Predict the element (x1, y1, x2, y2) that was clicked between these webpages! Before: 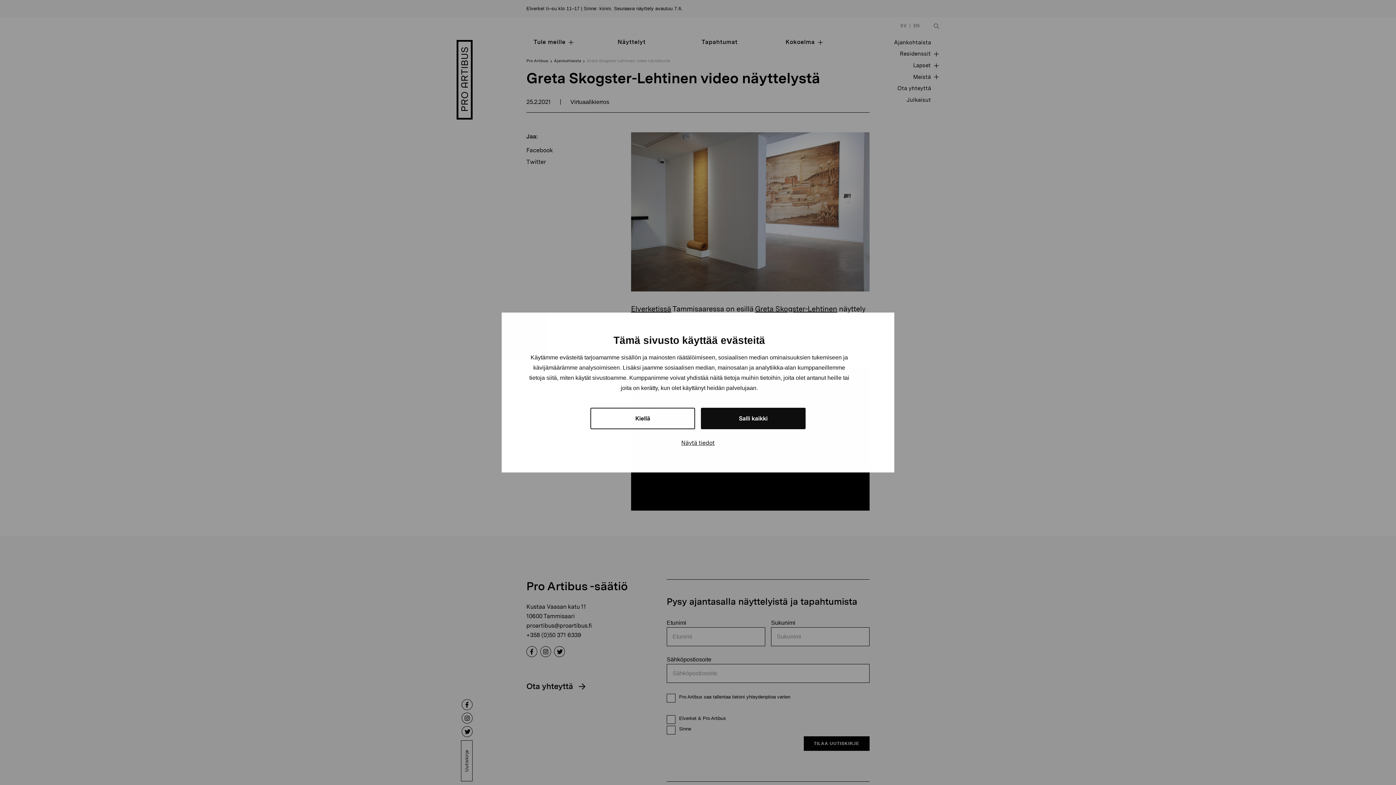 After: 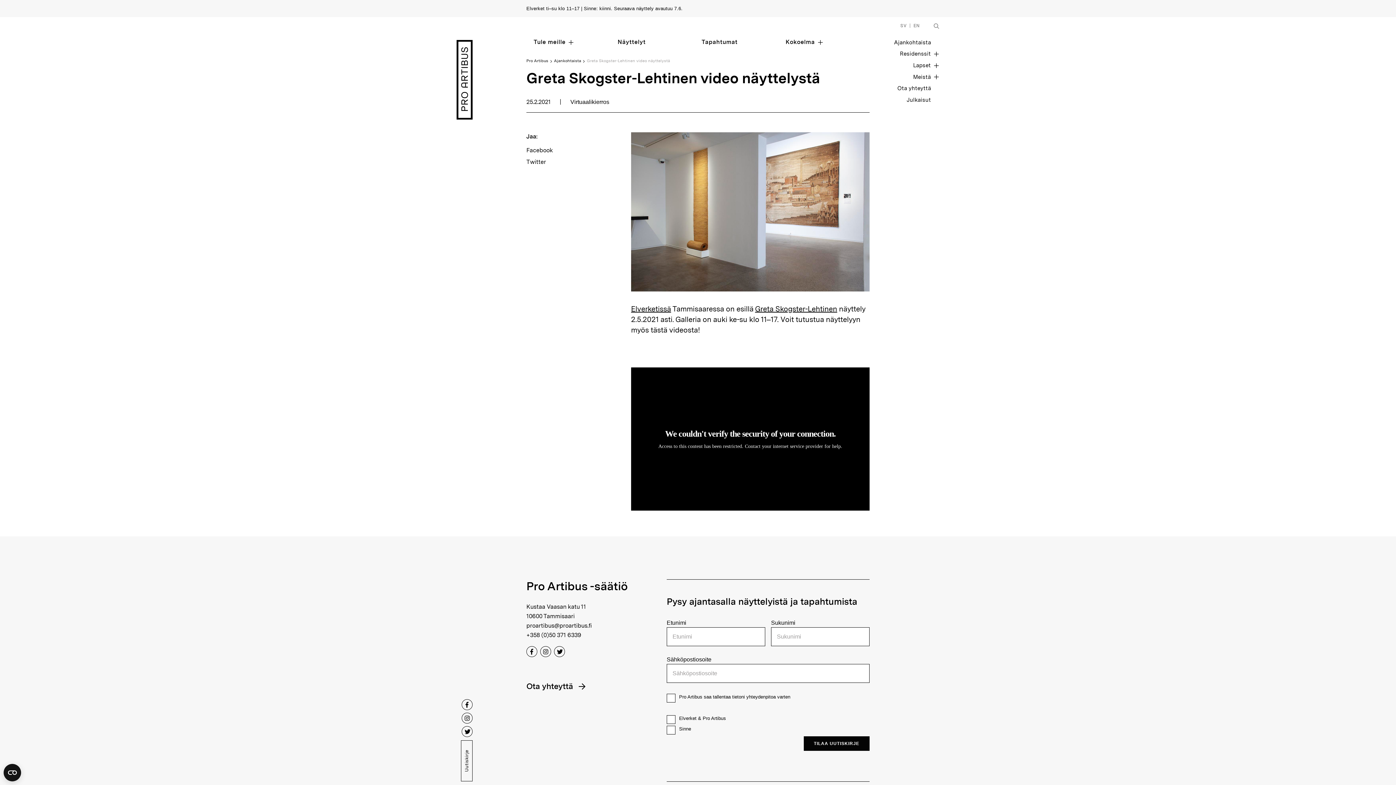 Action: label: Salli kaikki bbox: (701, 408, 805, 429)